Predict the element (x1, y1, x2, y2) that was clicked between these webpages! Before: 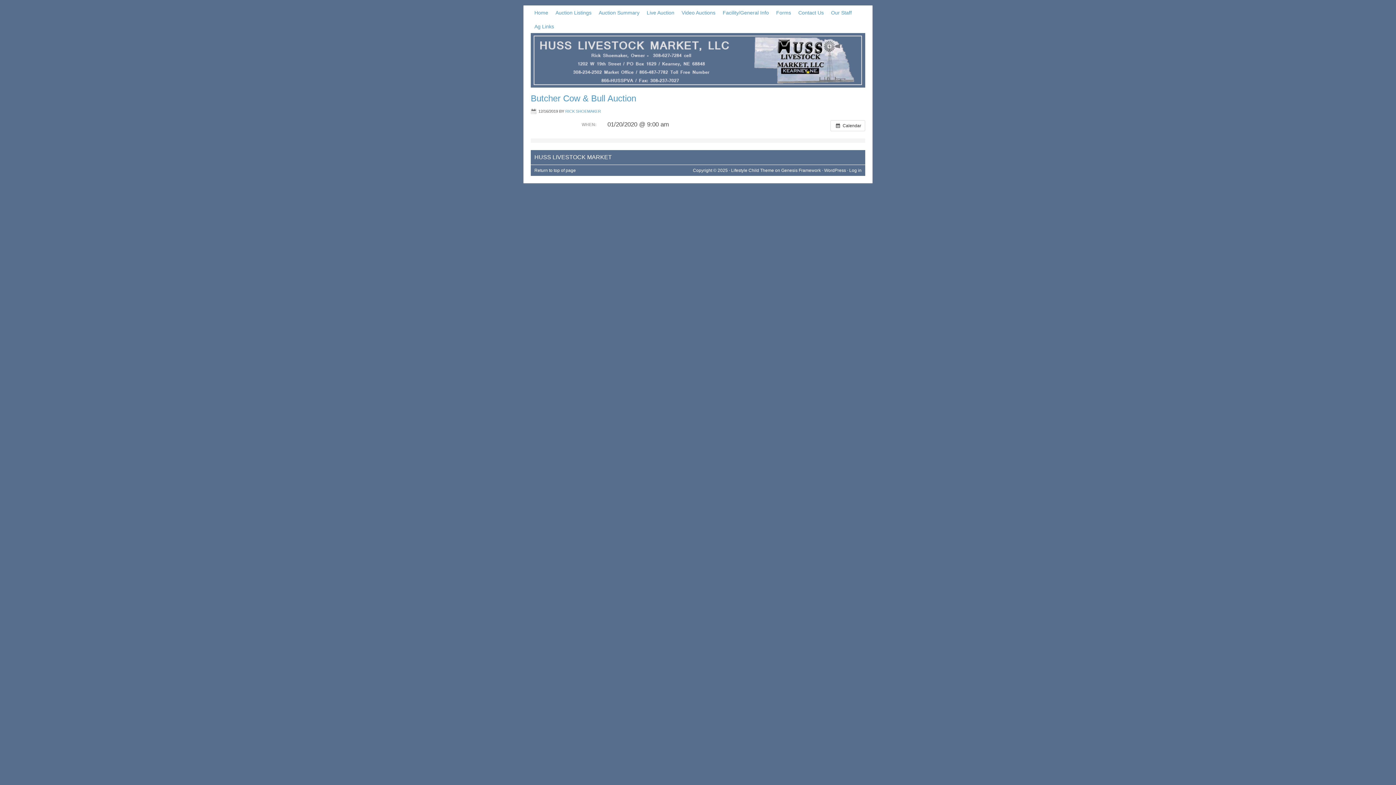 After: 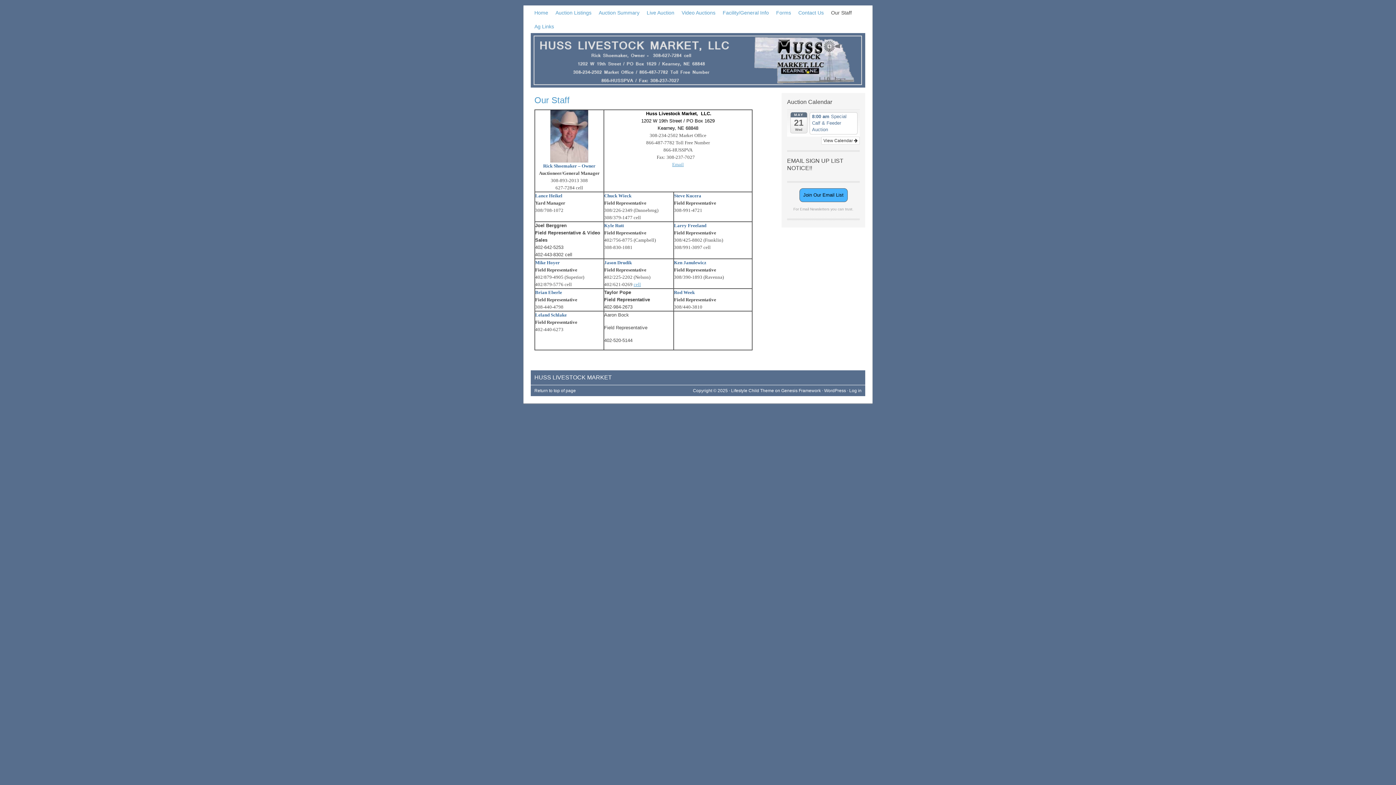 Action: bbox: (827, 5, 855, 19) label: Our Staff